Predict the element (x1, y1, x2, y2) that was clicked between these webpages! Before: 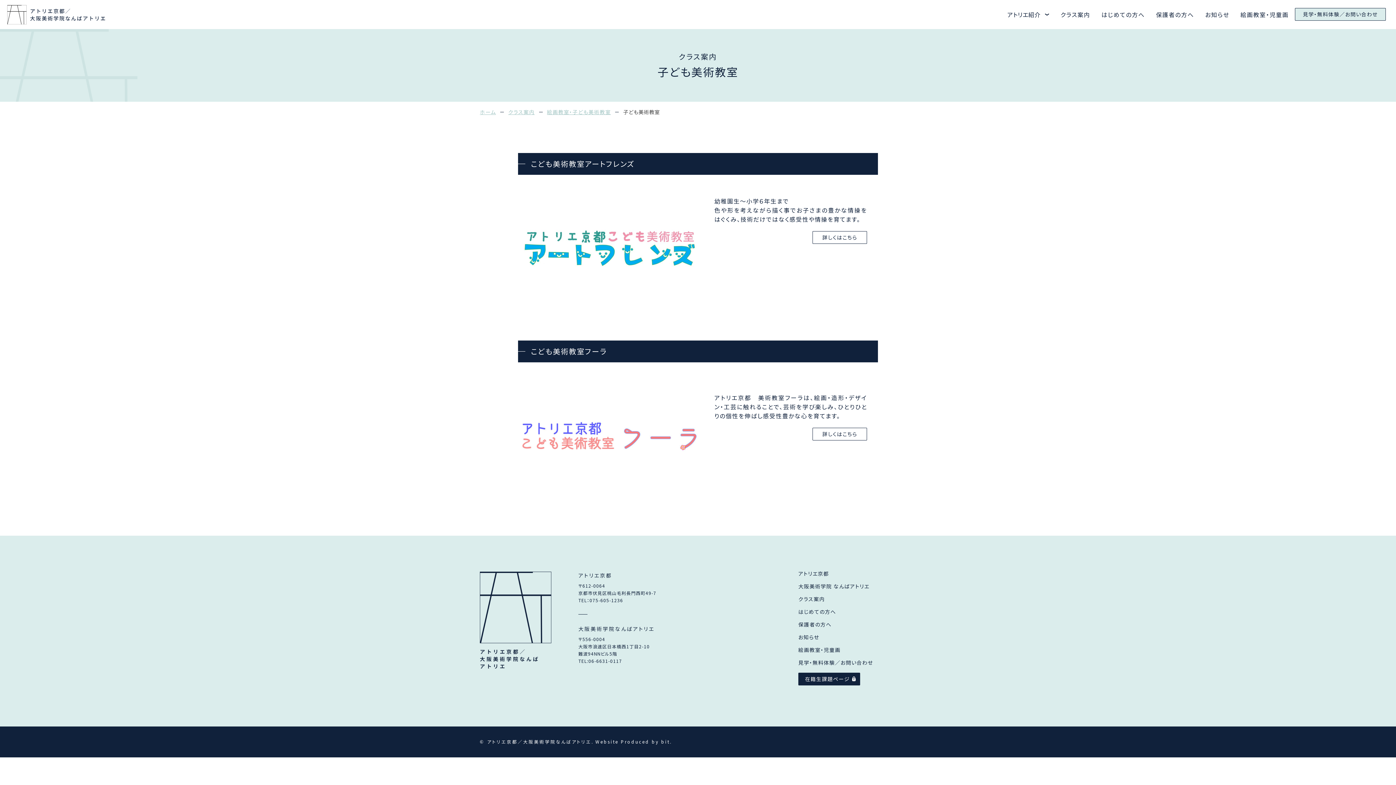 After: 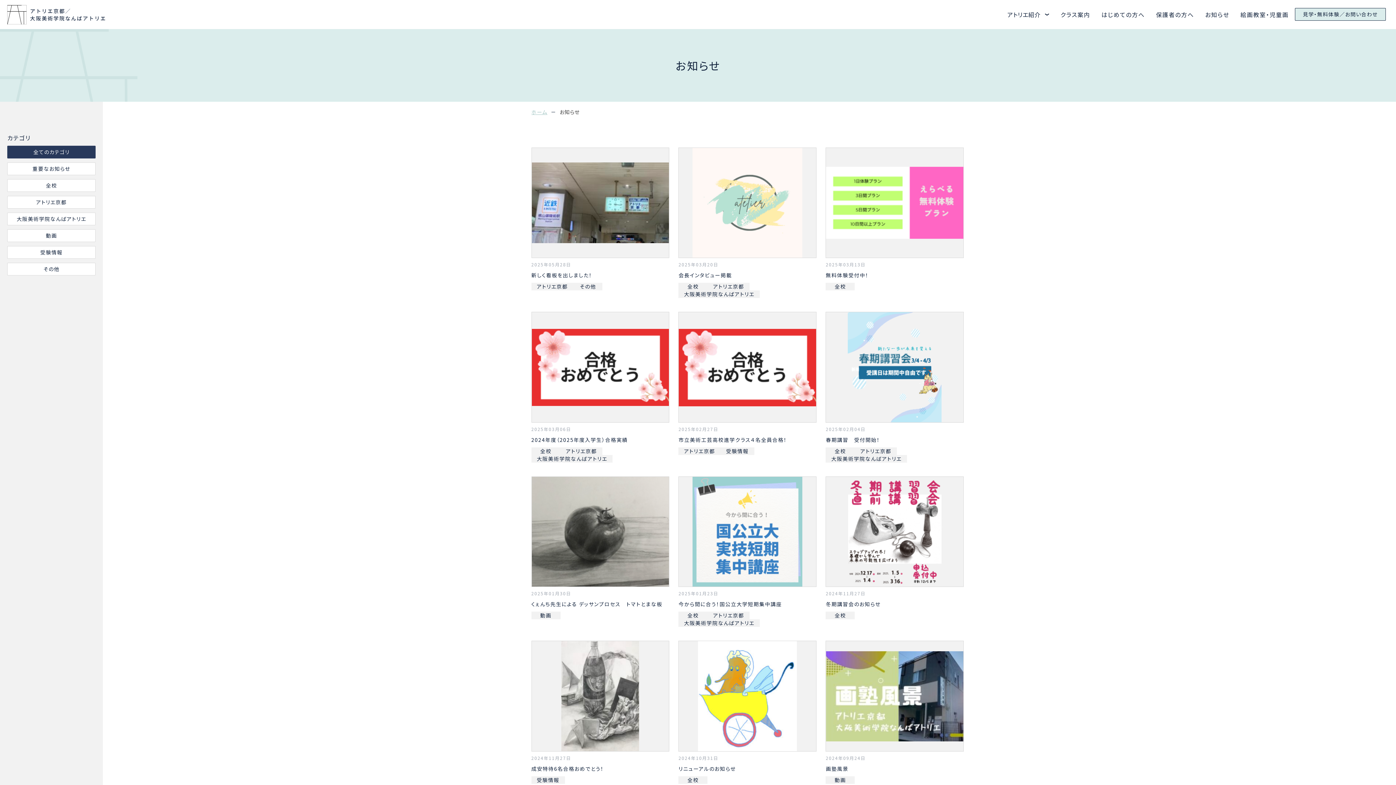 Action: label: お知らせ bbox: (1205, 10, 1229, 18)